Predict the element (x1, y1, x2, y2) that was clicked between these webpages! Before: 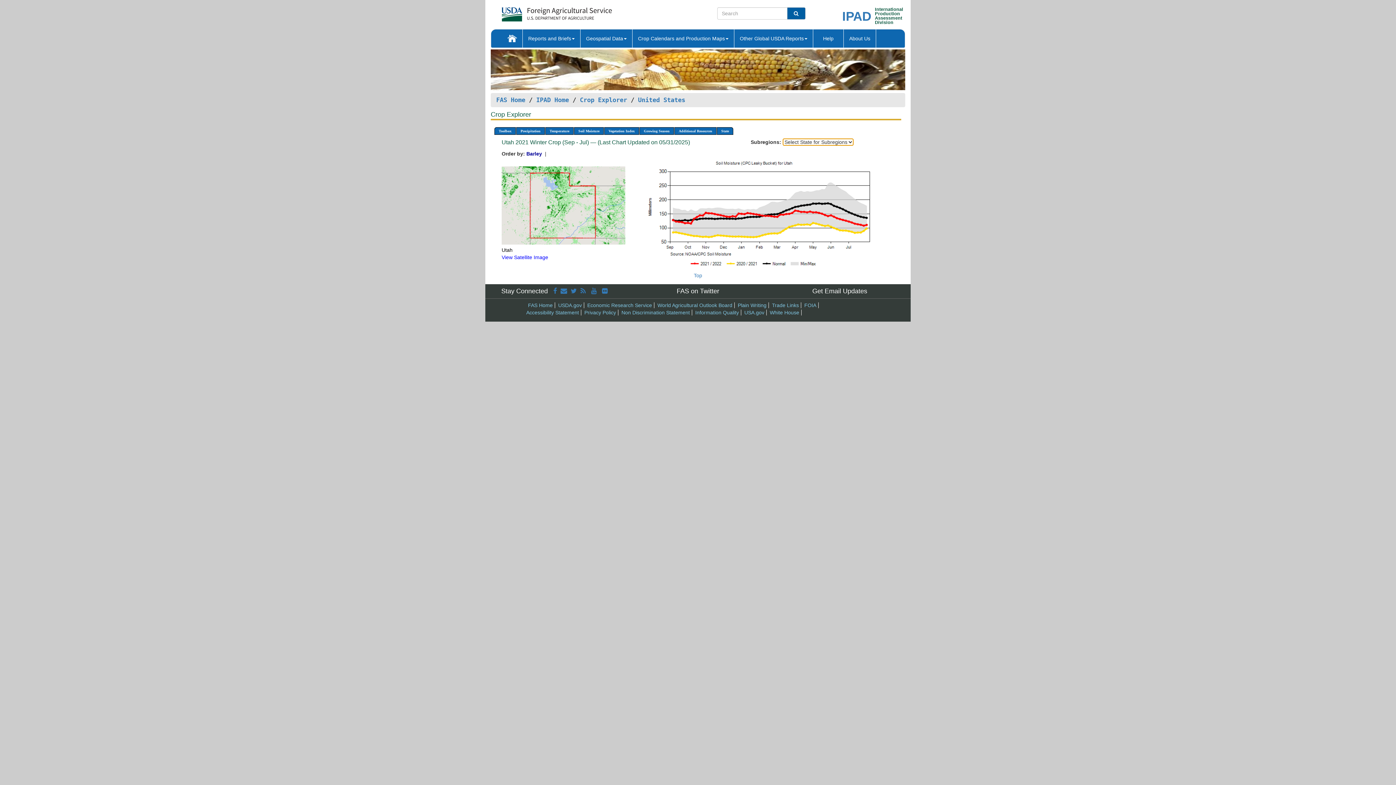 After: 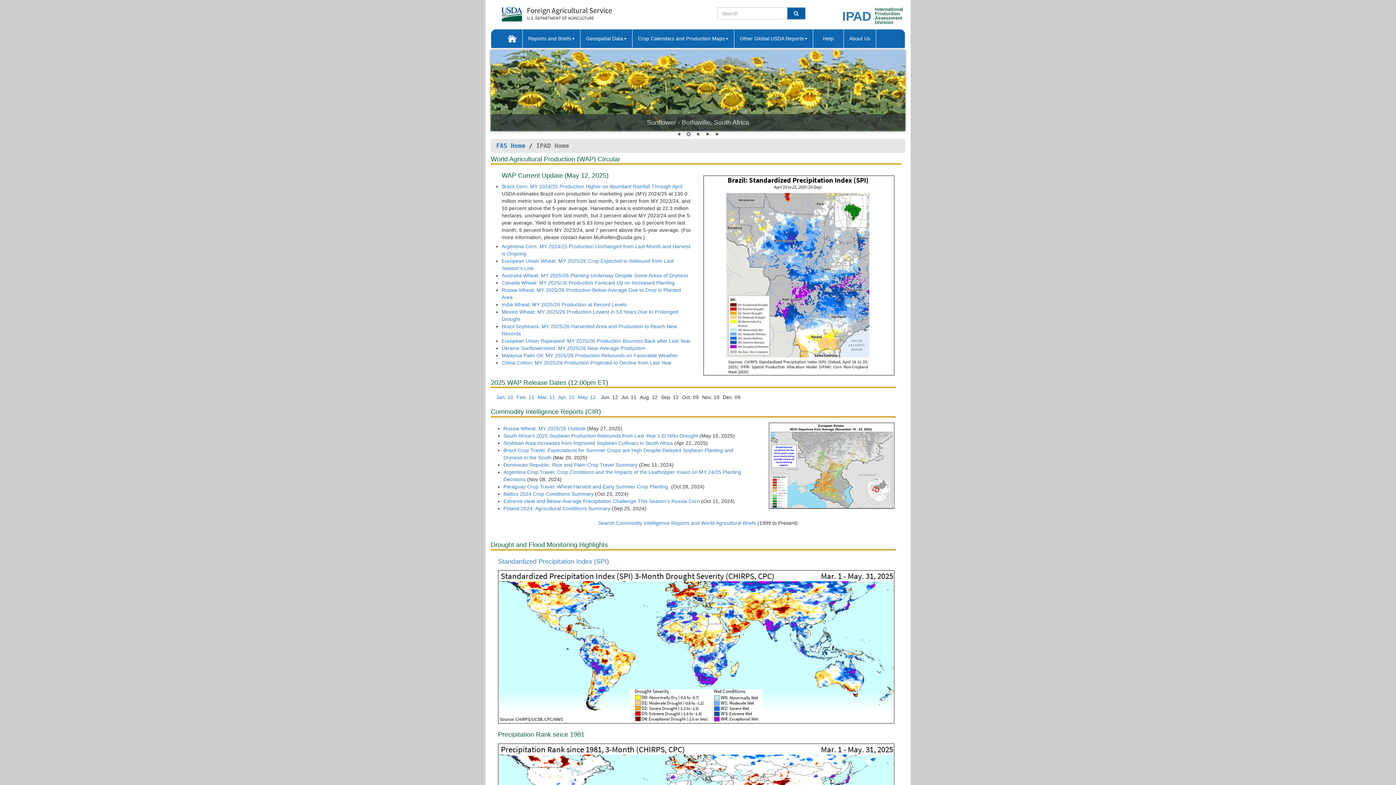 Action: label: IPAD Home bbox: (536, 96, 569, 103)